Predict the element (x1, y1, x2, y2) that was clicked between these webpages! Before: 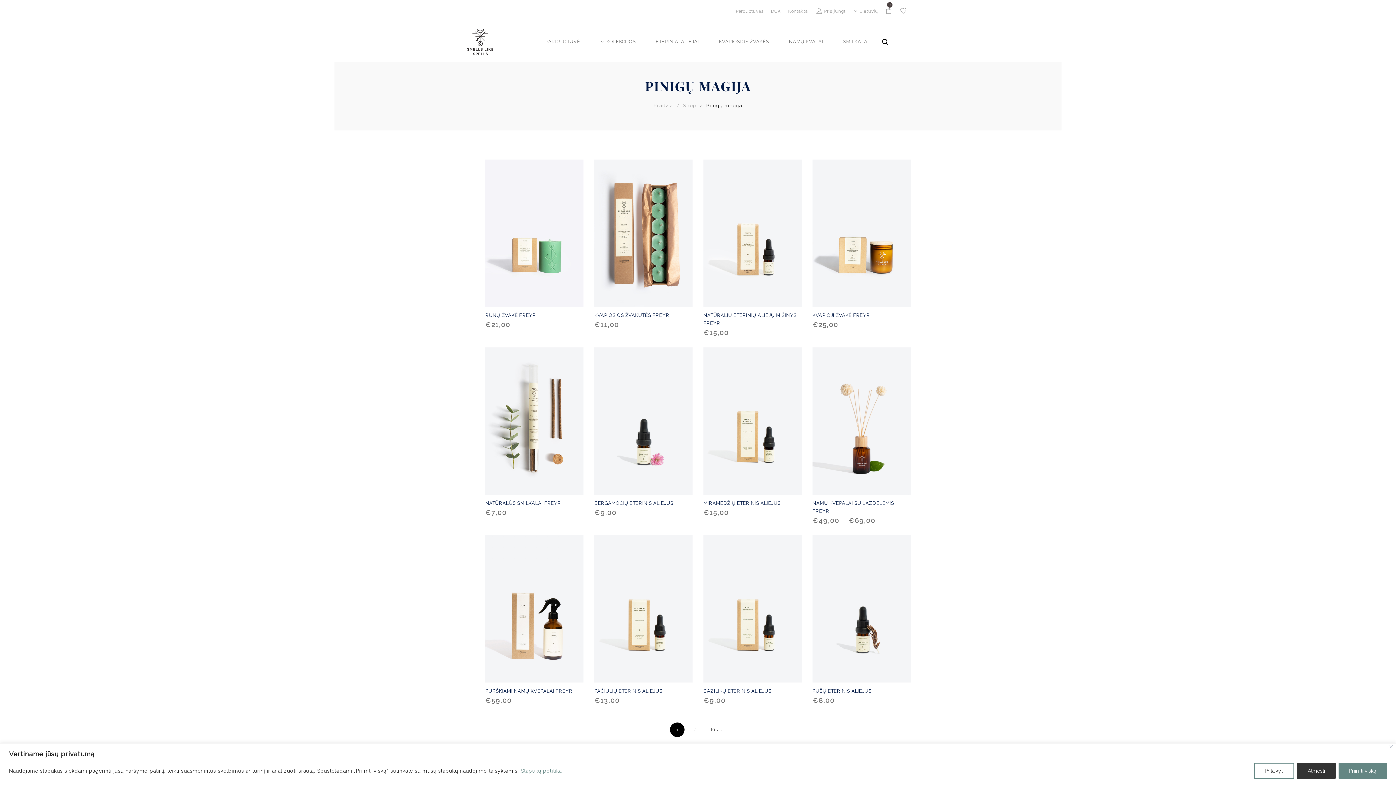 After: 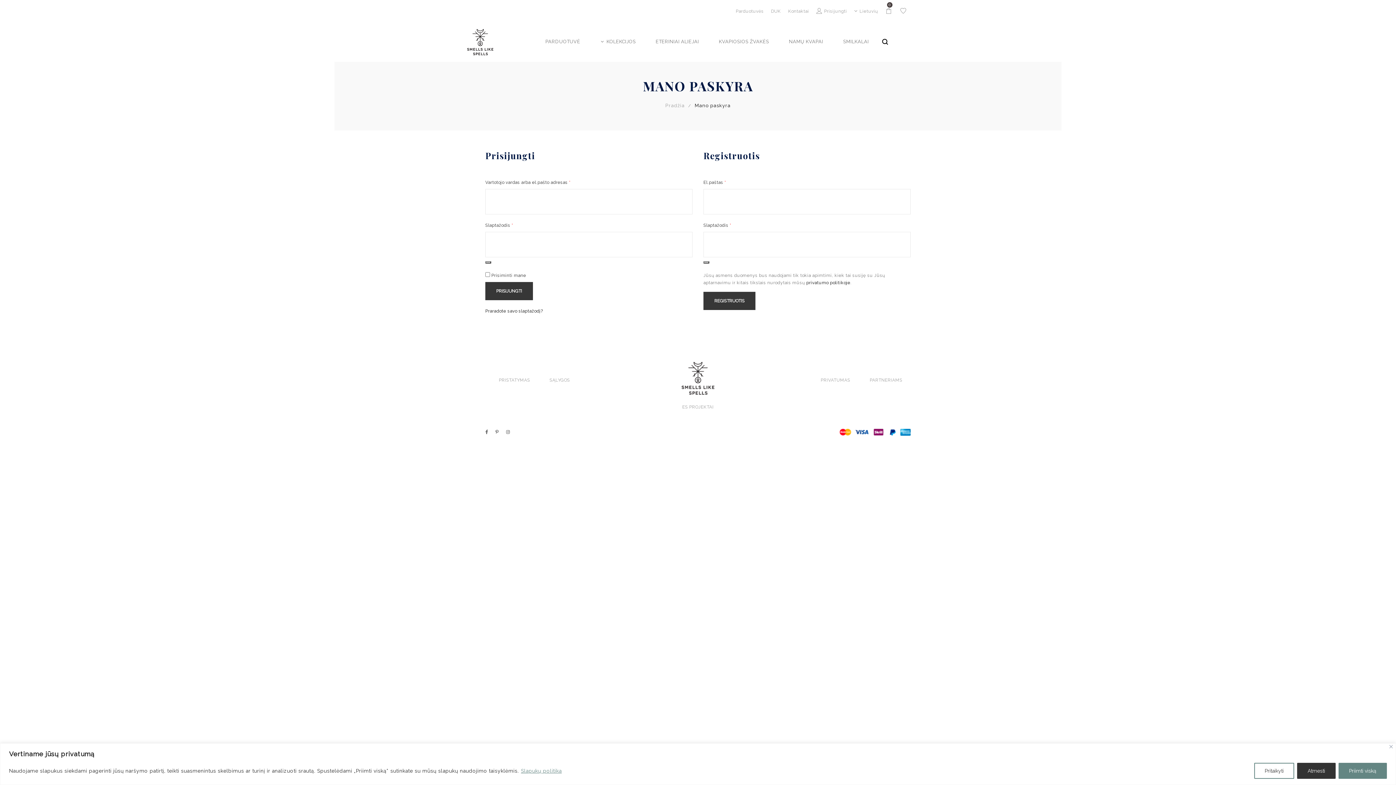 Action: label: Prisijungti bbox: (816, 3, 847, 18)